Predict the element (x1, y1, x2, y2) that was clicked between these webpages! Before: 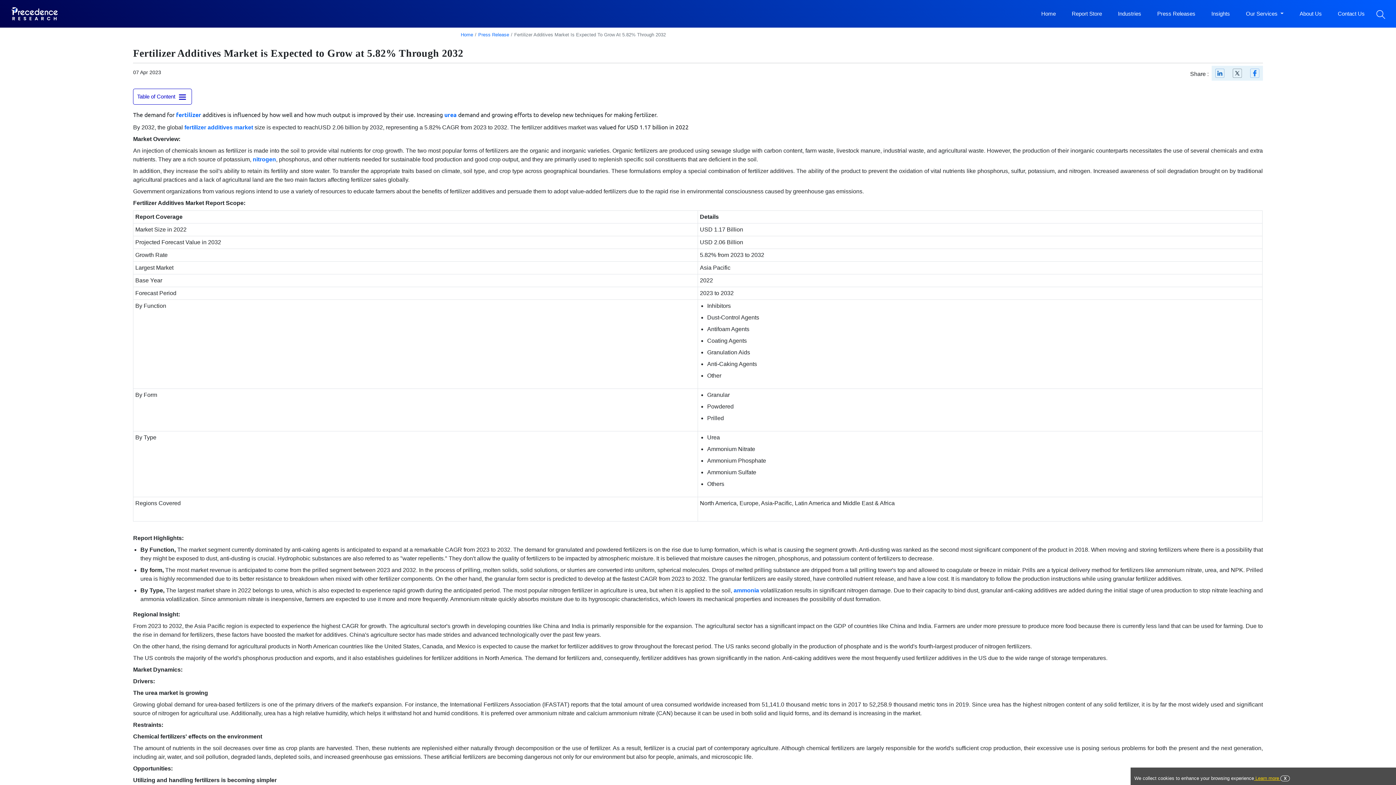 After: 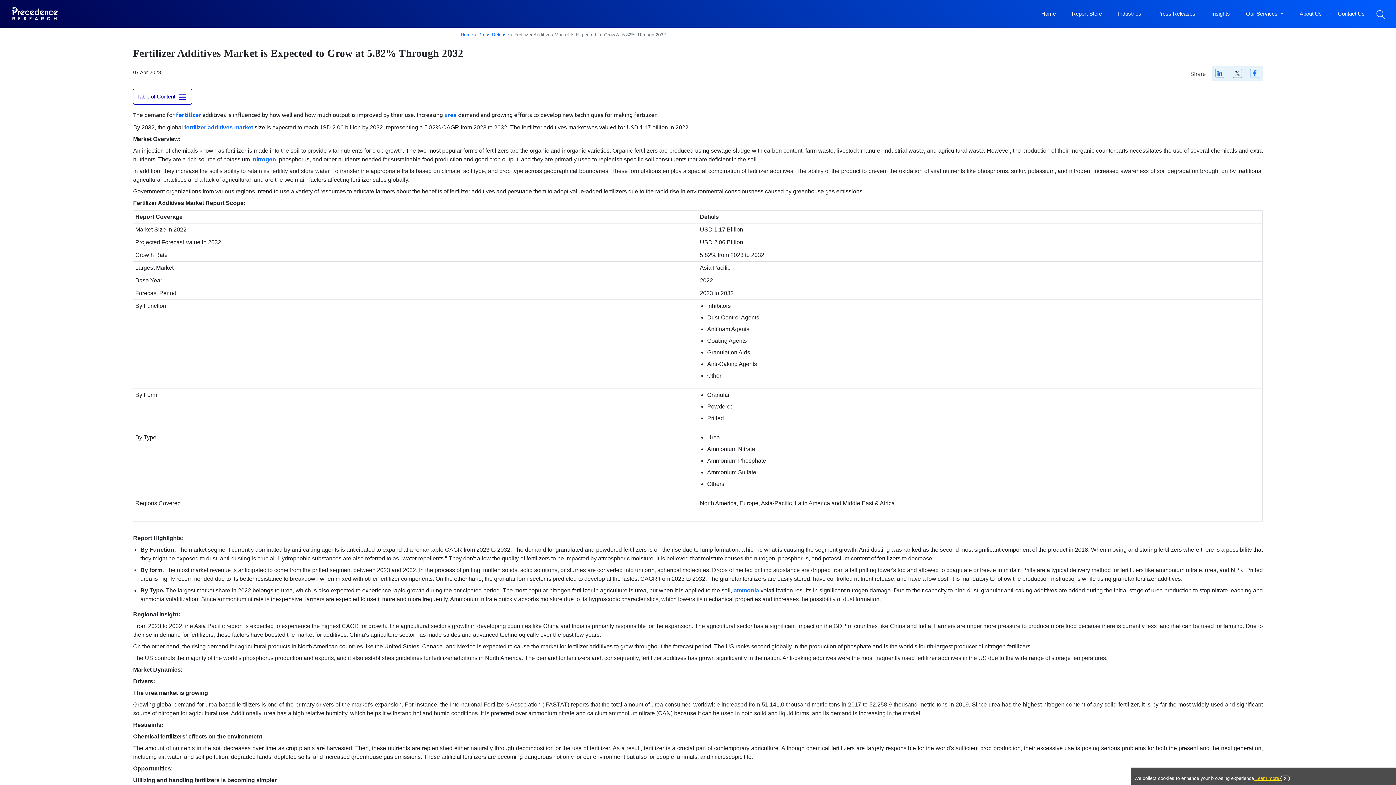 Action: label:  Learn more  bbox: (1254, 776, 1280, 781)